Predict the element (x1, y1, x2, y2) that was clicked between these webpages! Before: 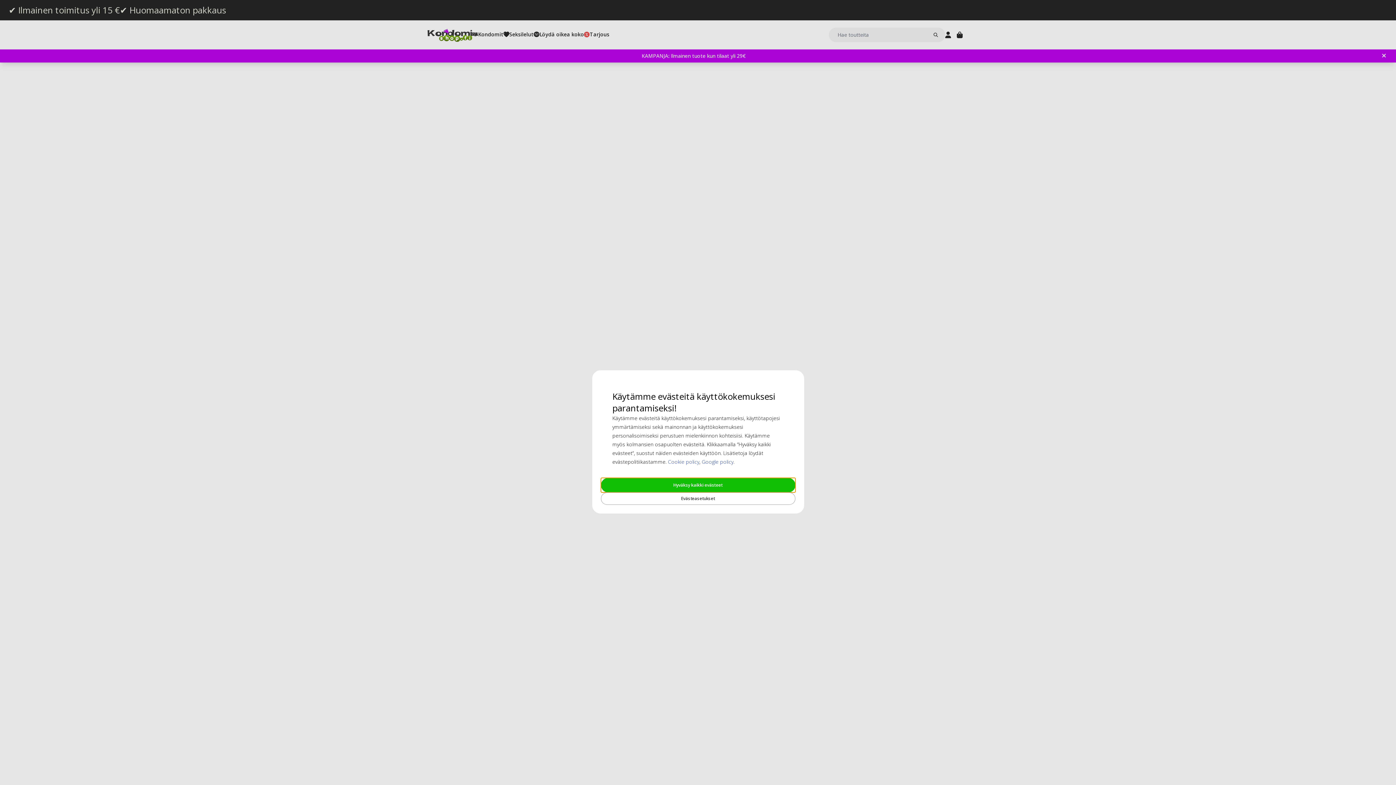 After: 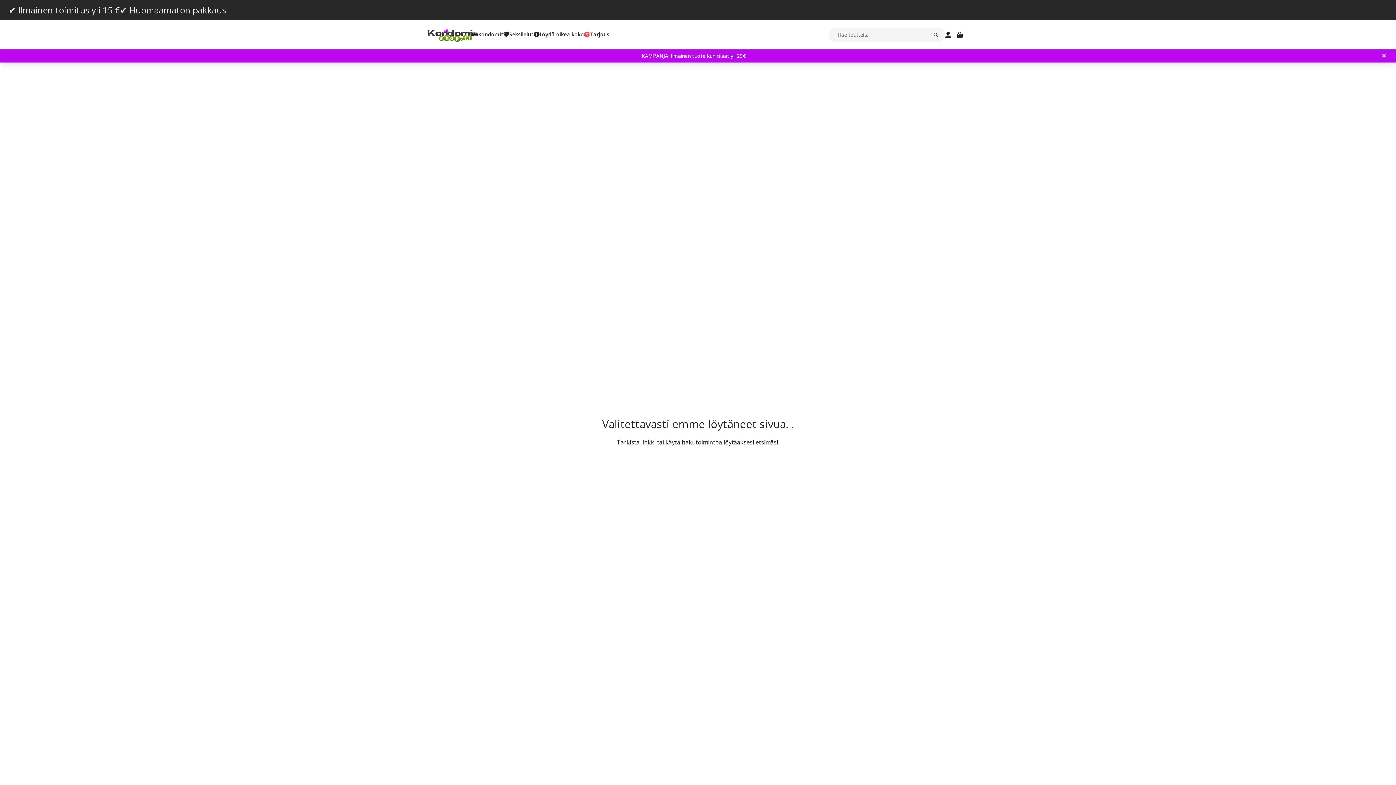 Action: bbox: (600, 478, 795, 492) label: Hyväksy kaikki evästeet